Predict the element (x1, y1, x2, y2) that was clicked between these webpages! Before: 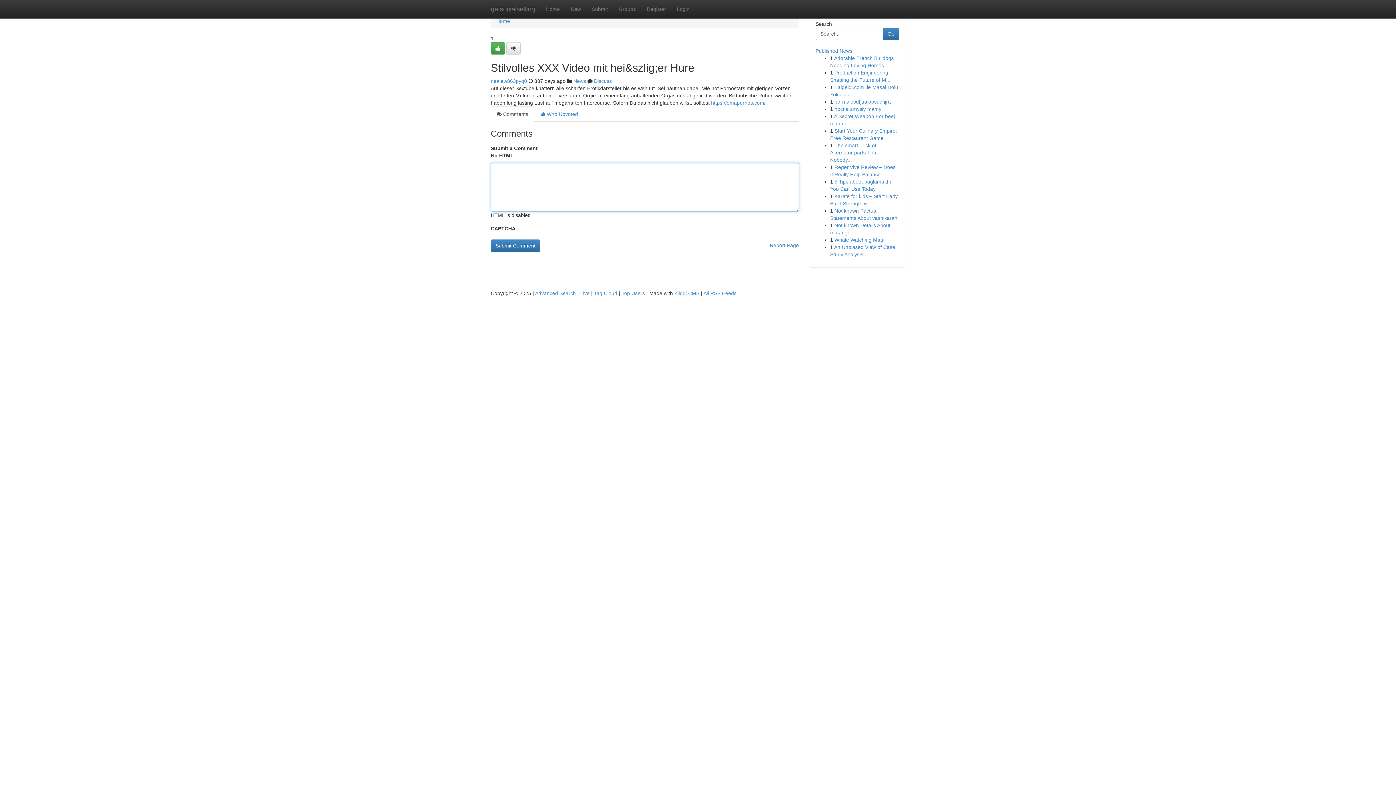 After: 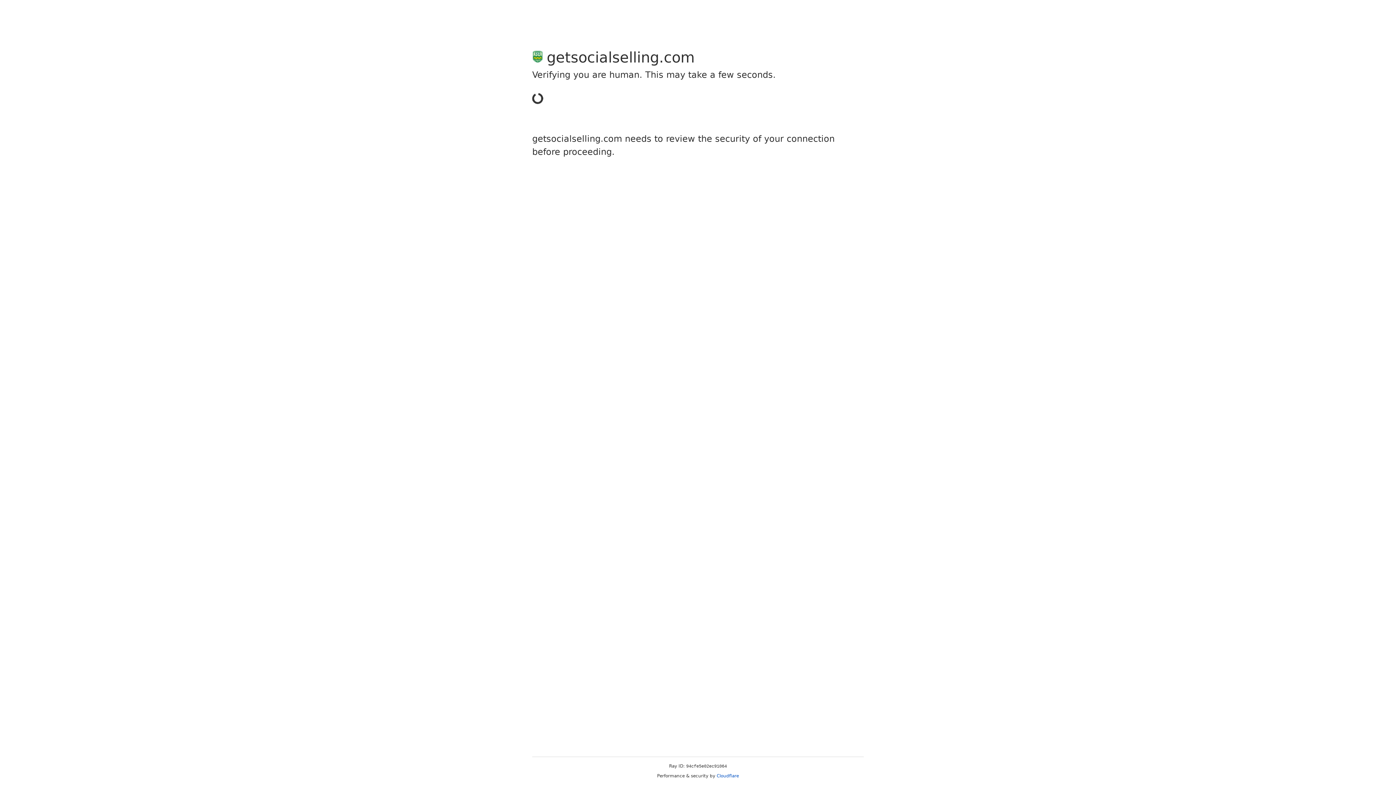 Action: bbox: (641, 0, 671, 18) label: Register